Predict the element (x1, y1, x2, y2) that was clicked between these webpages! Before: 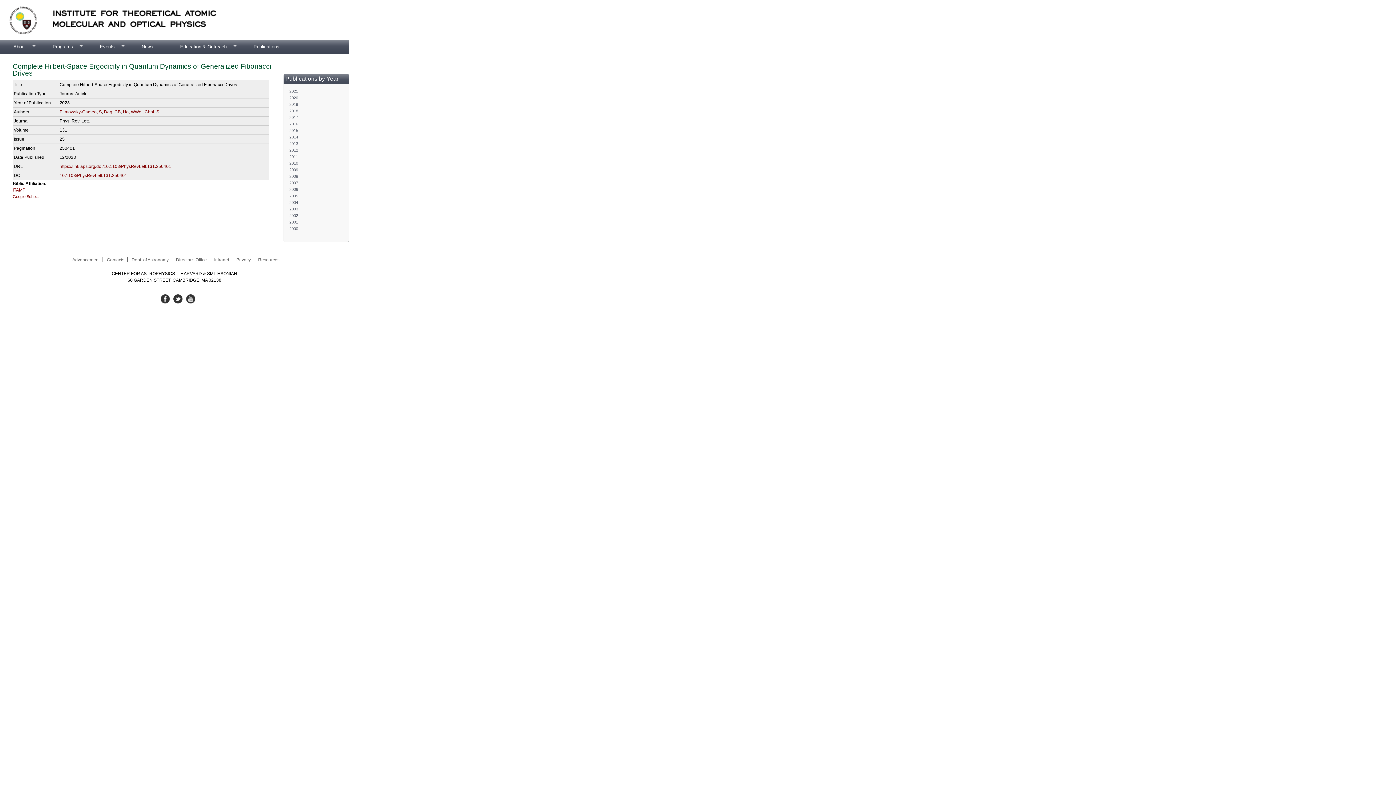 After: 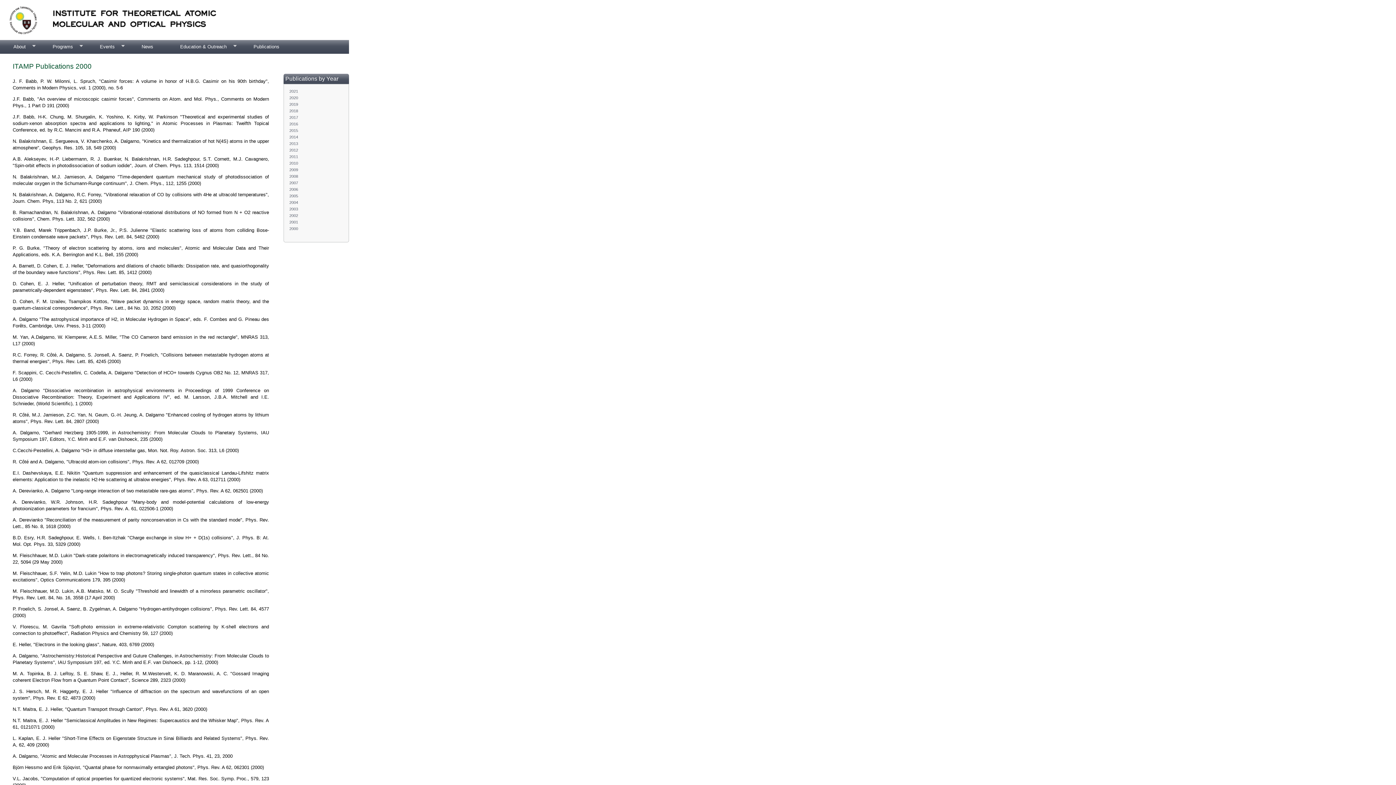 Action: label: 2000 bbox: (289, 226, 298, 230)